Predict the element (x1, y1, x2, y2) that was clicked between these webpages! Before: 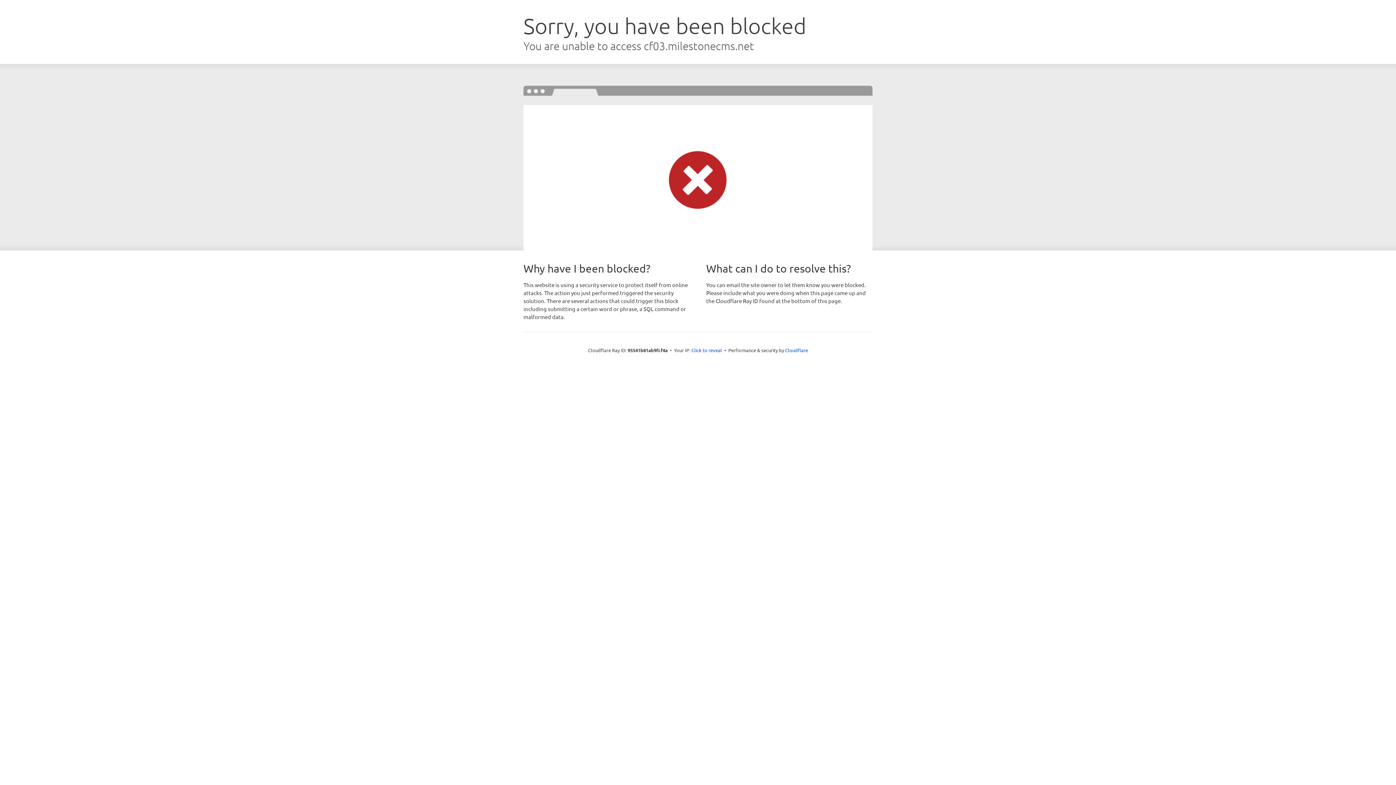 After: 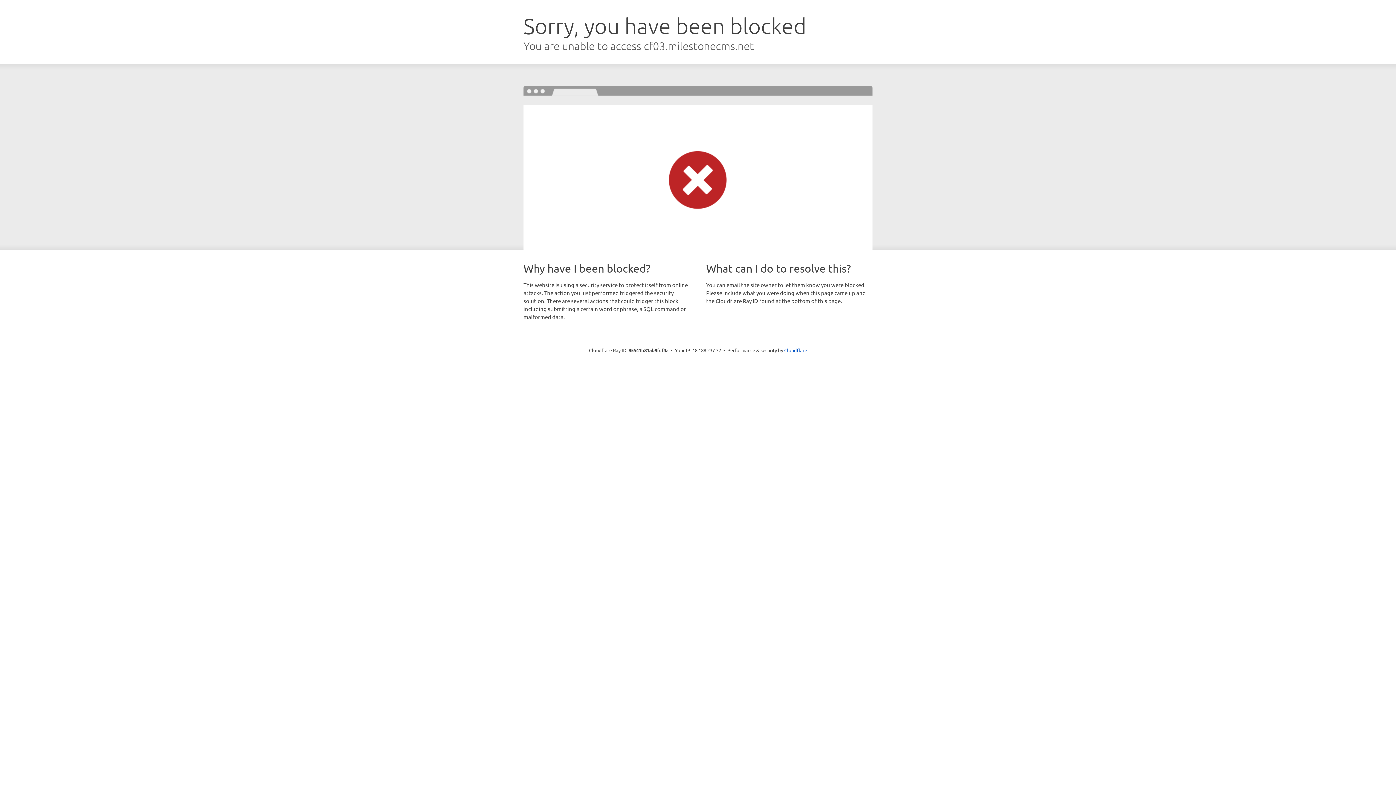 Action: bbox: (691, 346, 722, 353) label: Click to reveal